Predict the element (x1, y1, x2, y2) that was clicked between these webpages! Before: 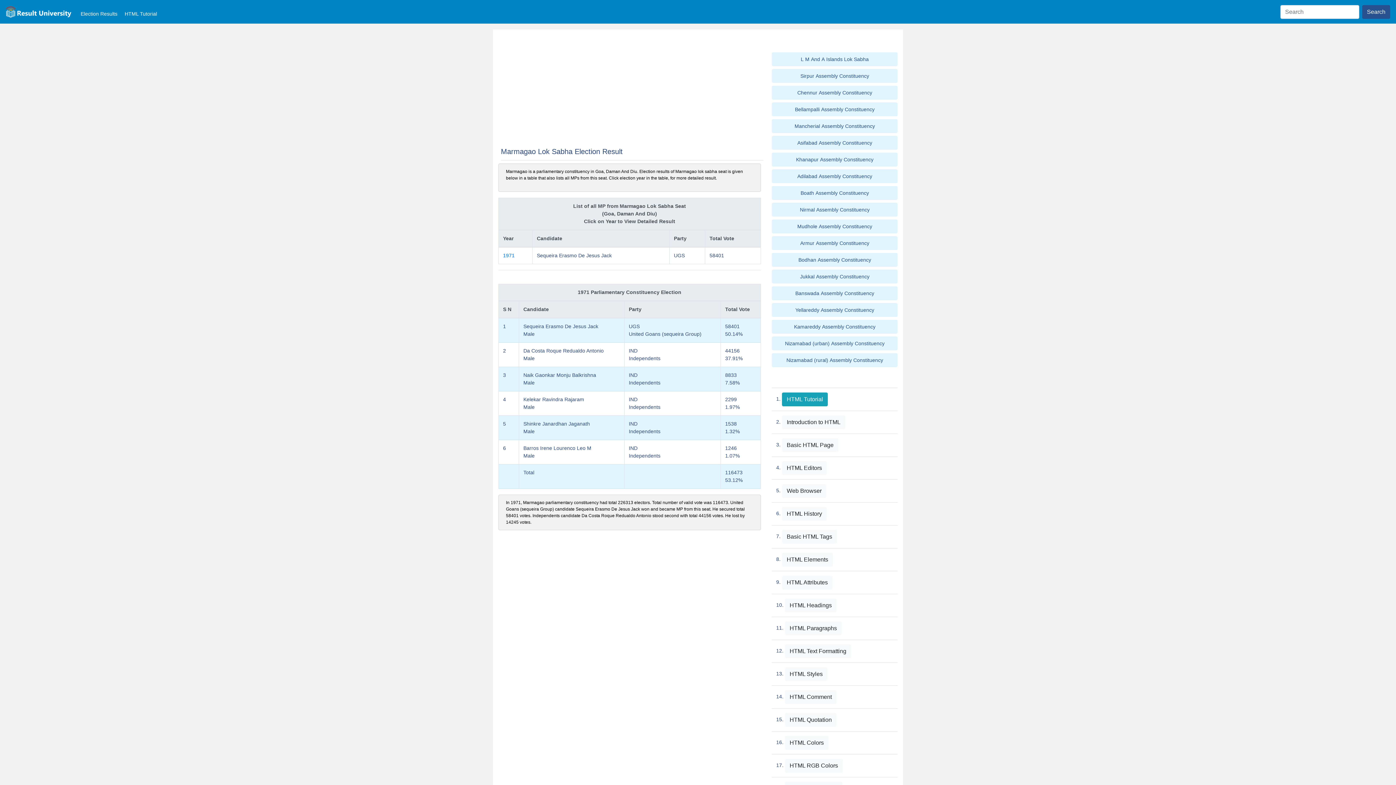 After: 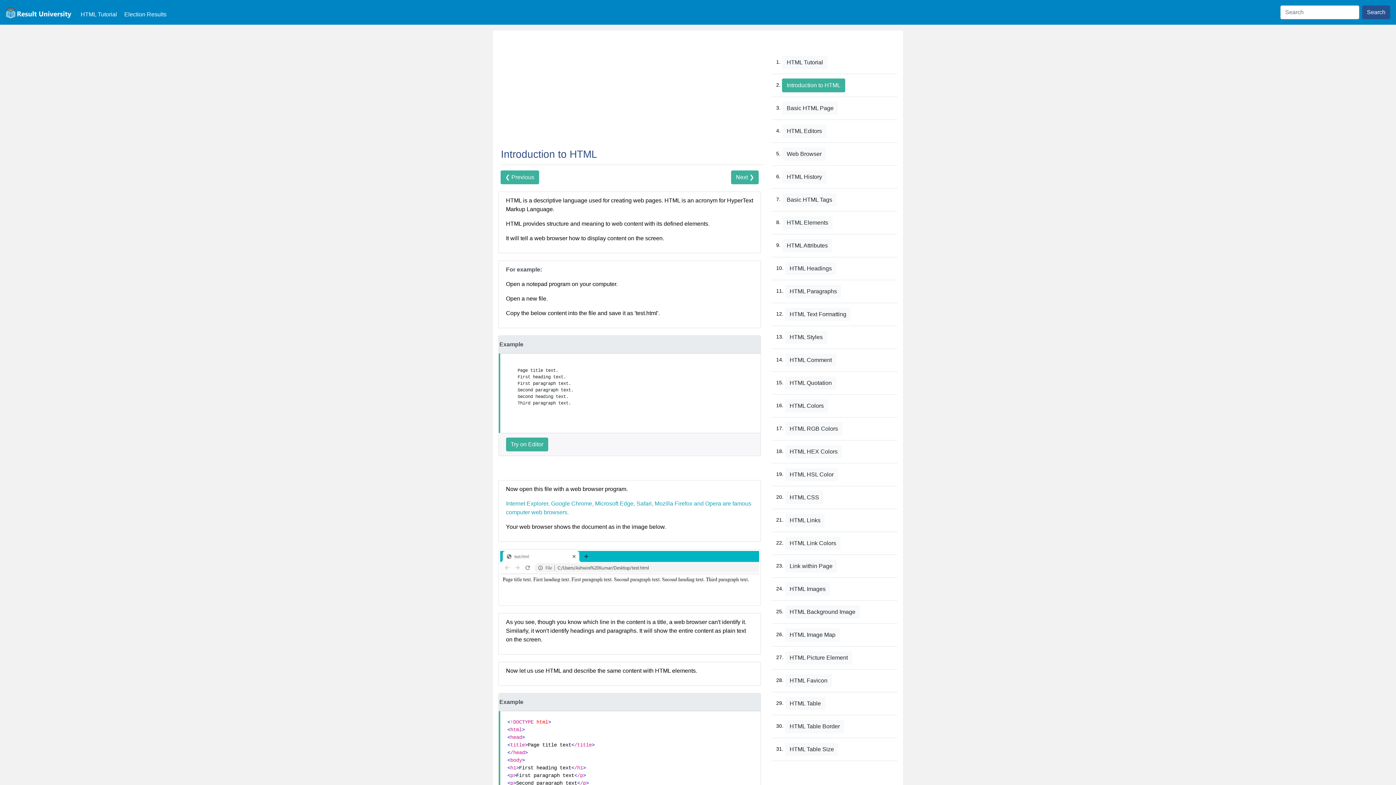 Action: label: Introduction to HTML bbox: (782, 415, 845, 429)